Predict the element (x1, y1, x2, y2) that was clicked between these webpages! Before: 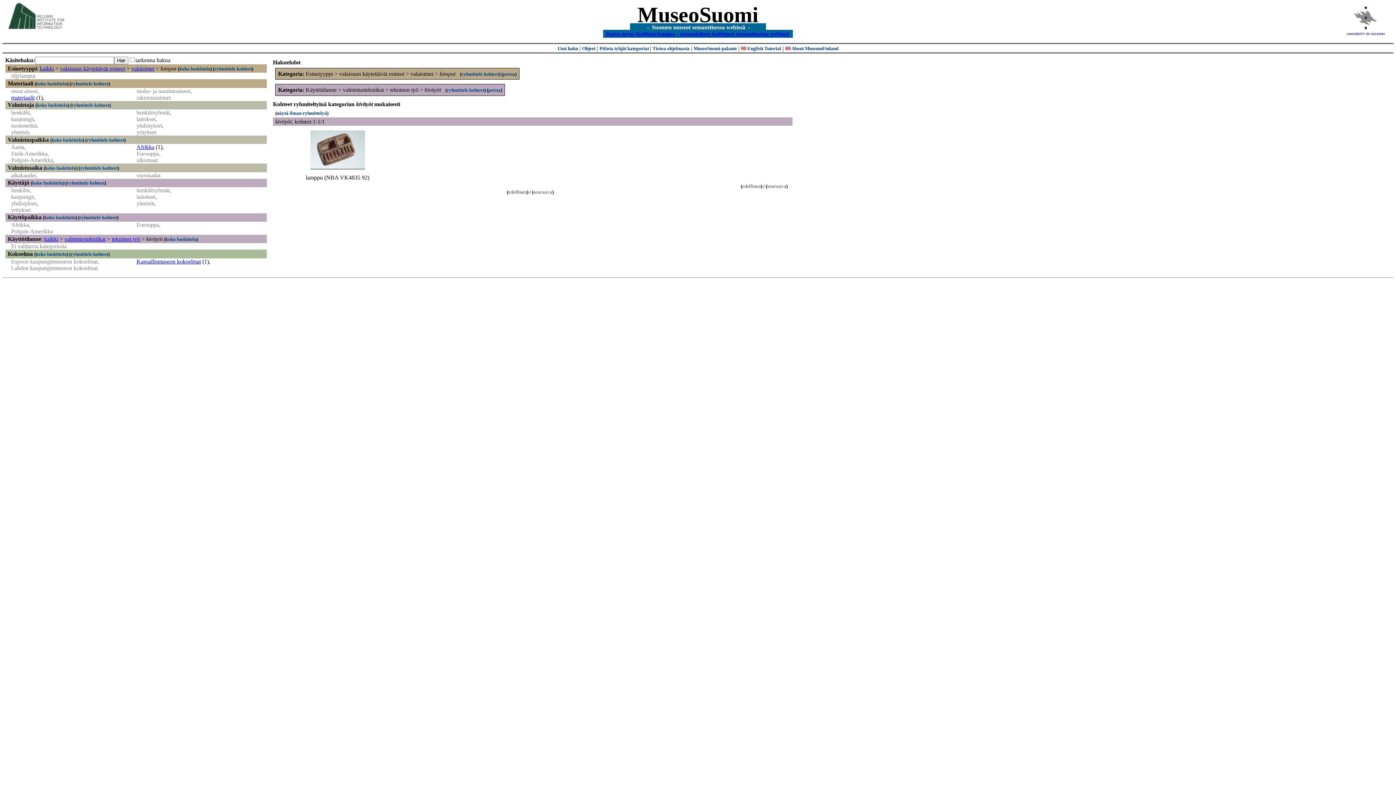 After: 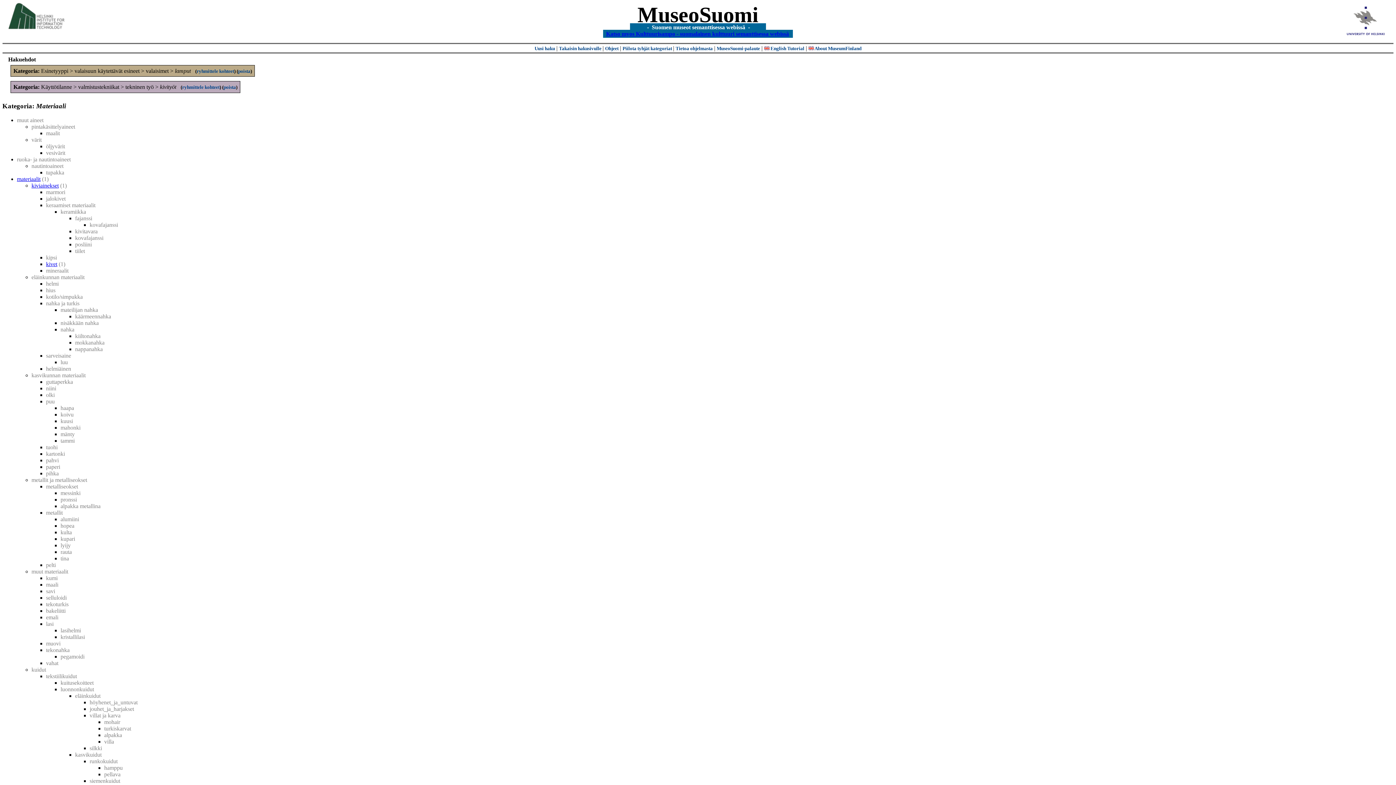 Action: bbox: (36, 81, 67, 86) label: koko luokittelu